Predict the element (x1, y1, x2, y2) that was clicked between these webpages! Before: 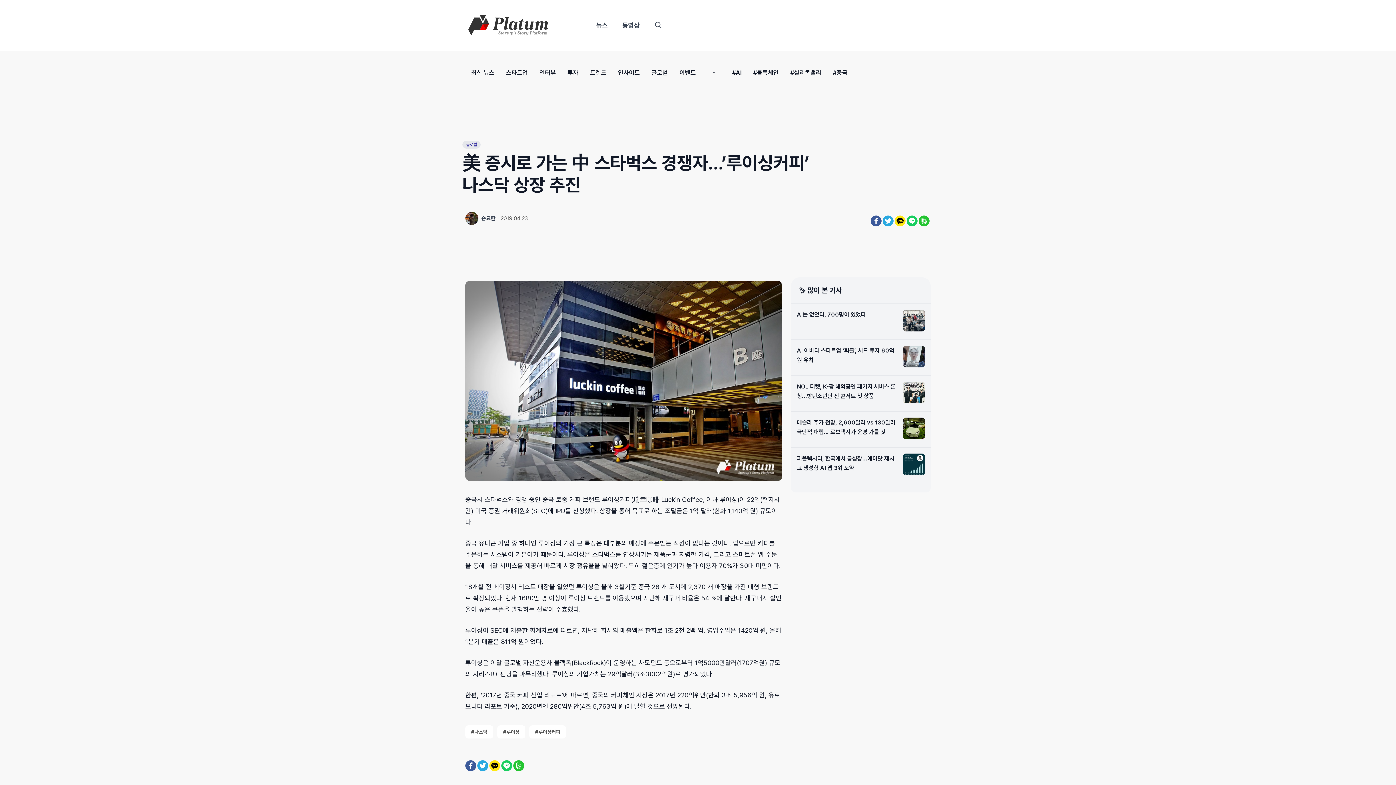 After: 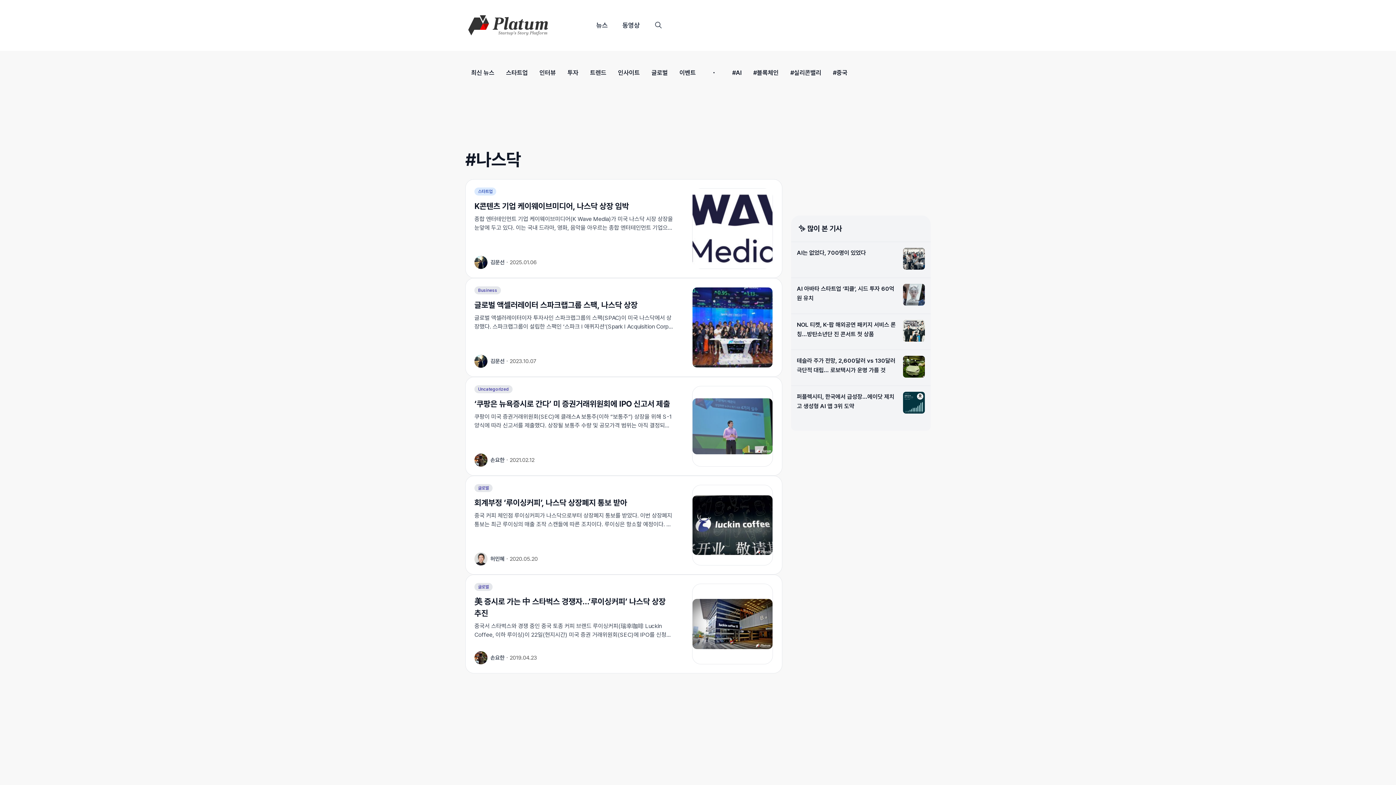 Action: bbox: (465, 725, 493, 738) label: 나스닥